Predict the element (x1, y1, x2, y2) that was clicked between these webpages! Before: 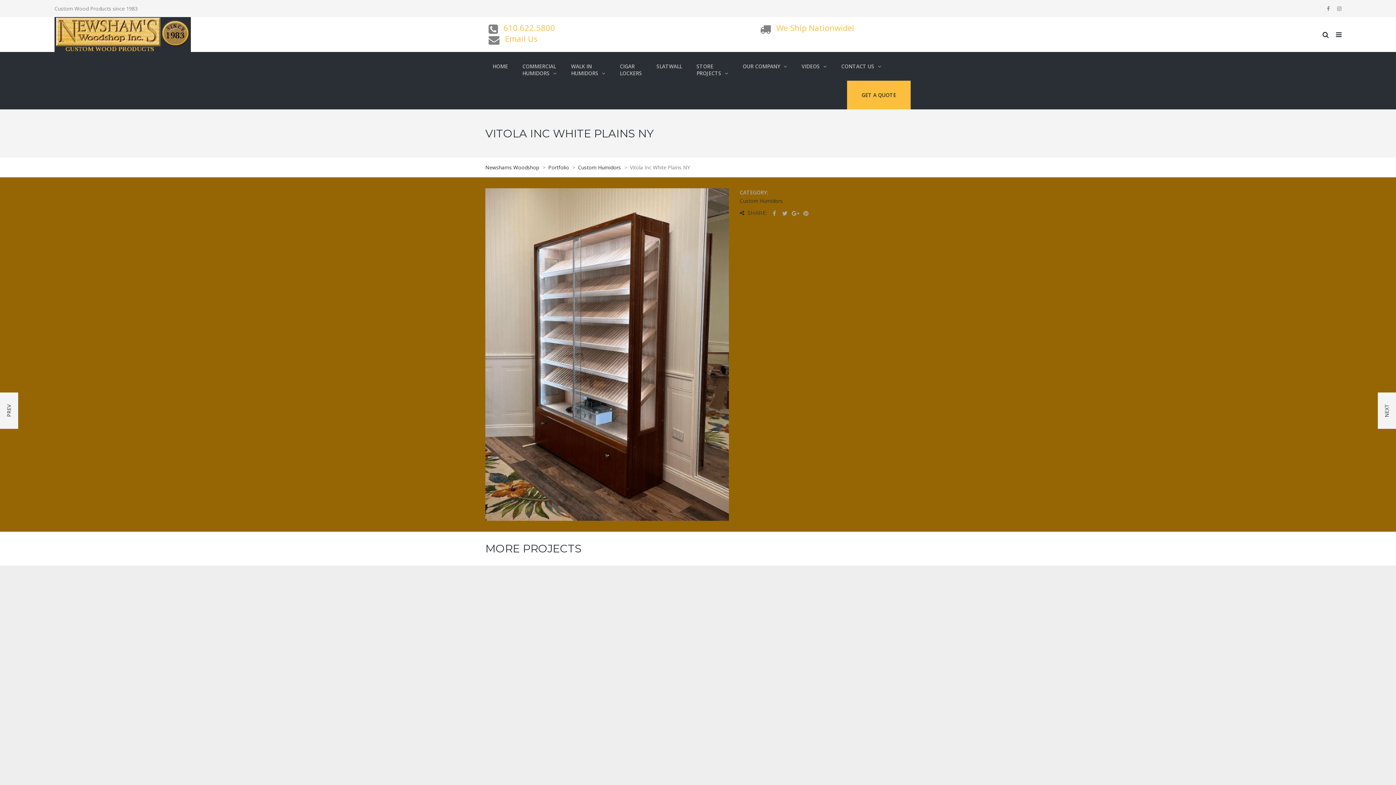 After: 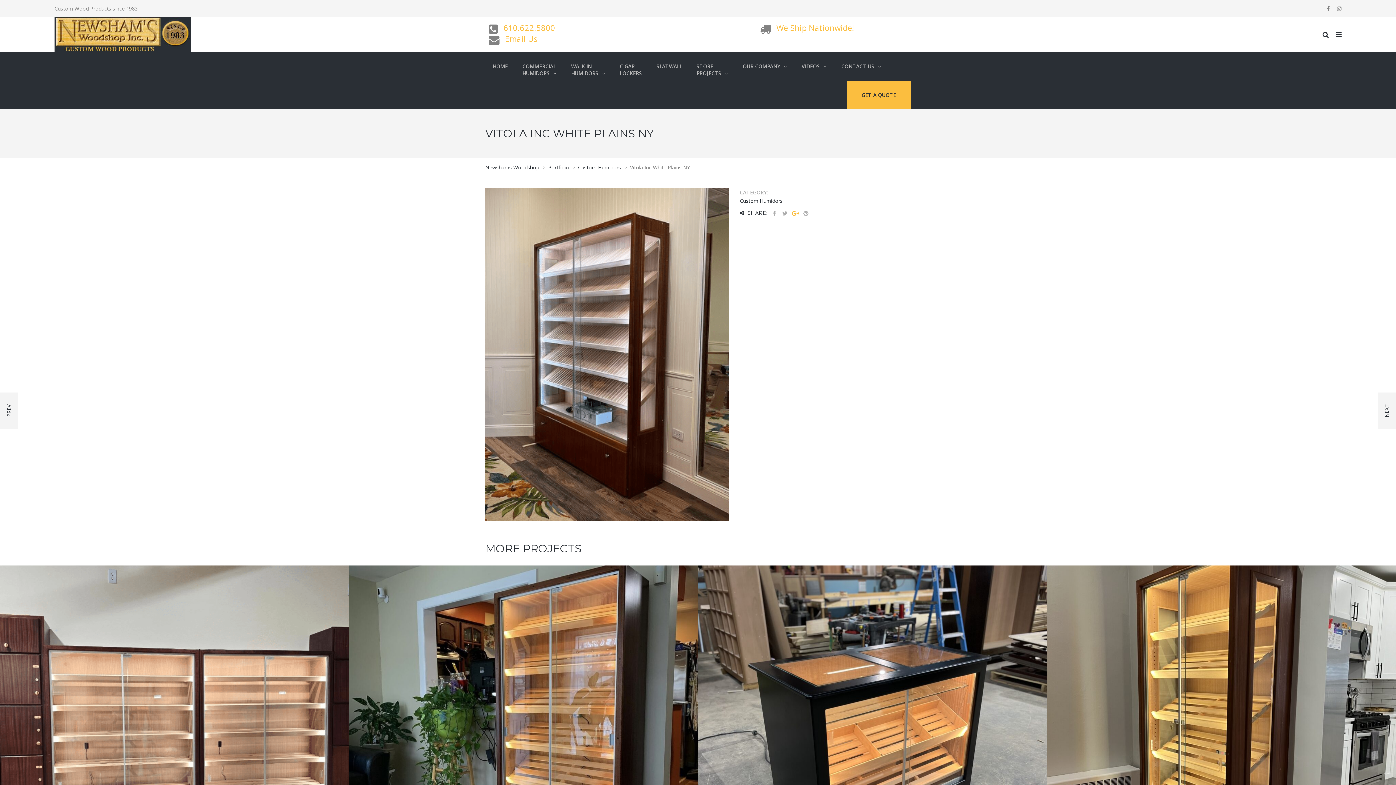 Action: bbox: (792, 208, 799, 218)